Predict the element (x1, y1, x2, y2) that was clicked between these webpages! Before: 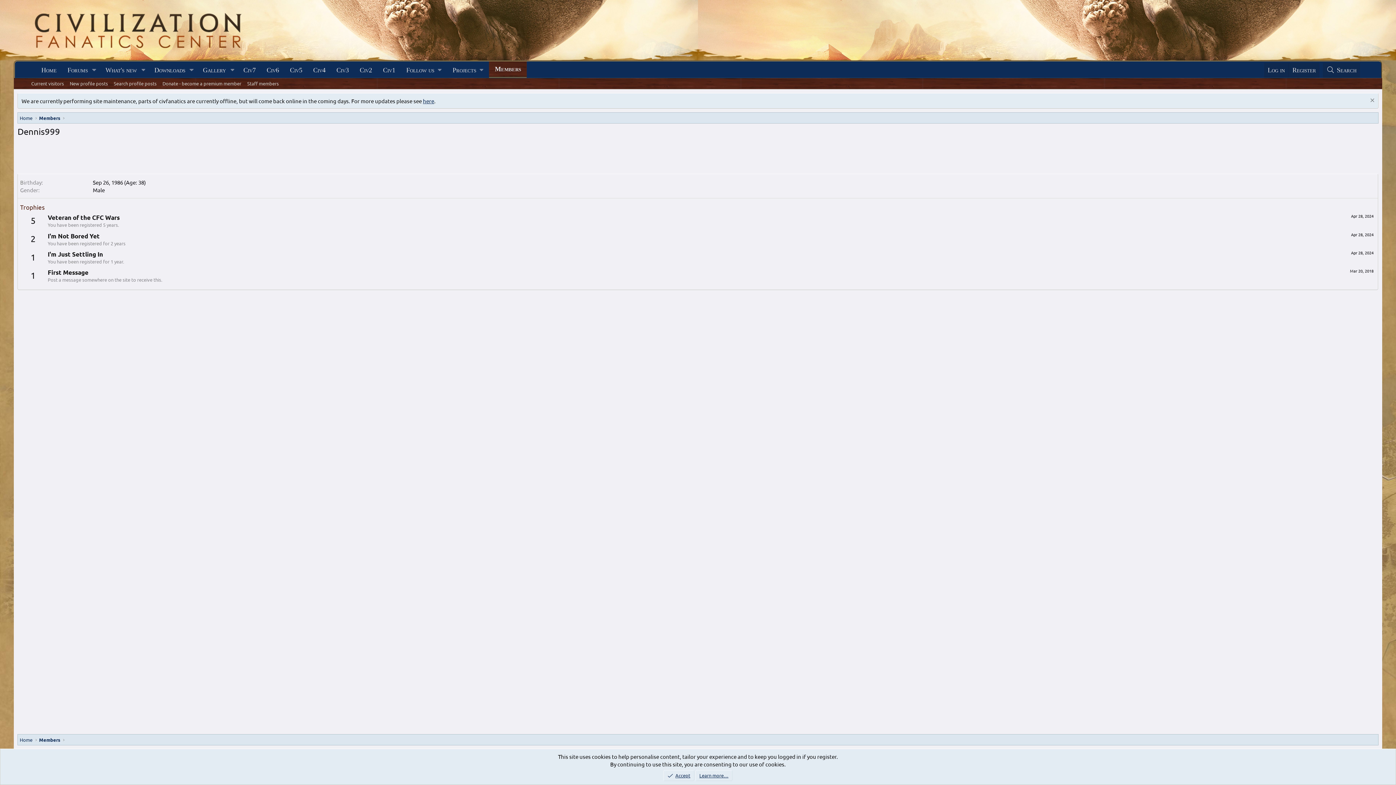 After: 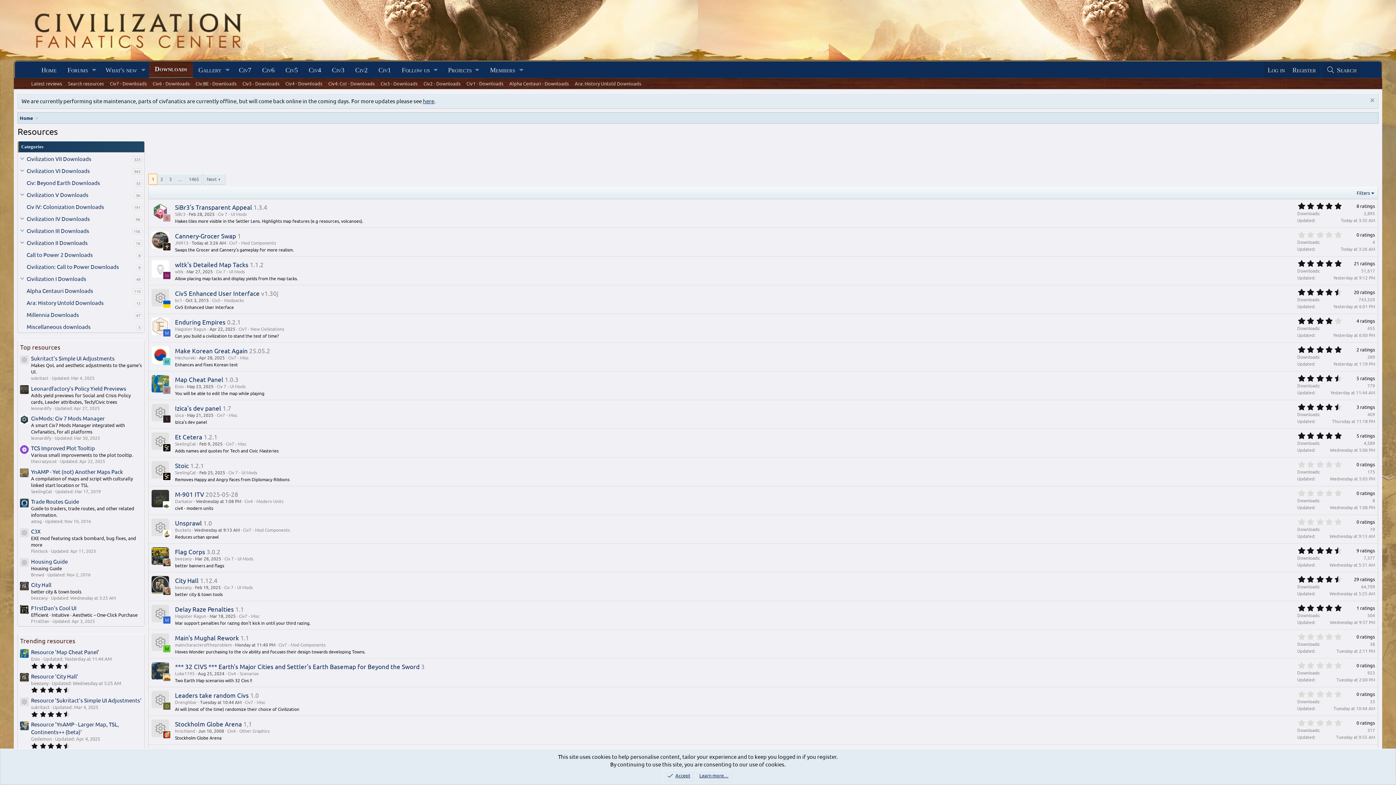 Action: bbox: (148, 62, 186, 77) label: Downloads